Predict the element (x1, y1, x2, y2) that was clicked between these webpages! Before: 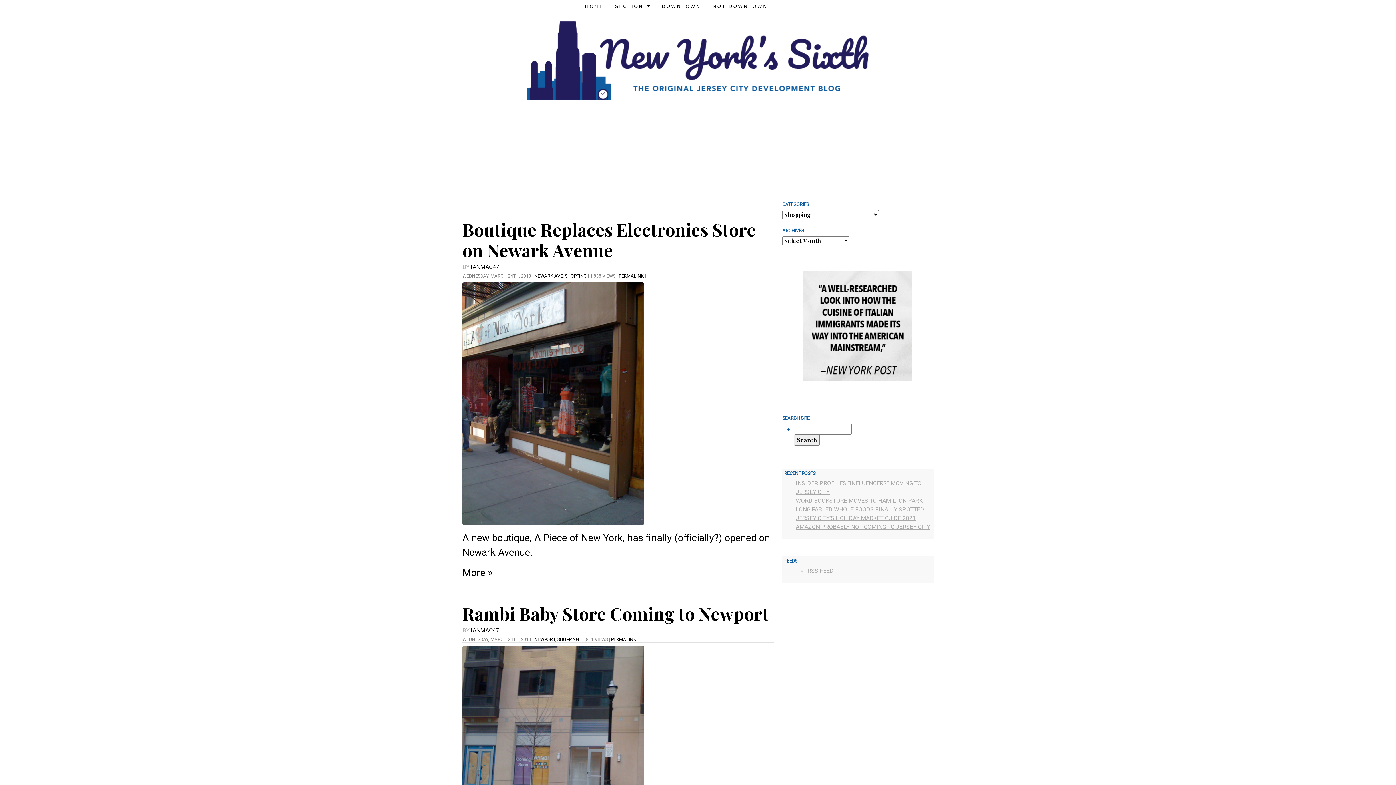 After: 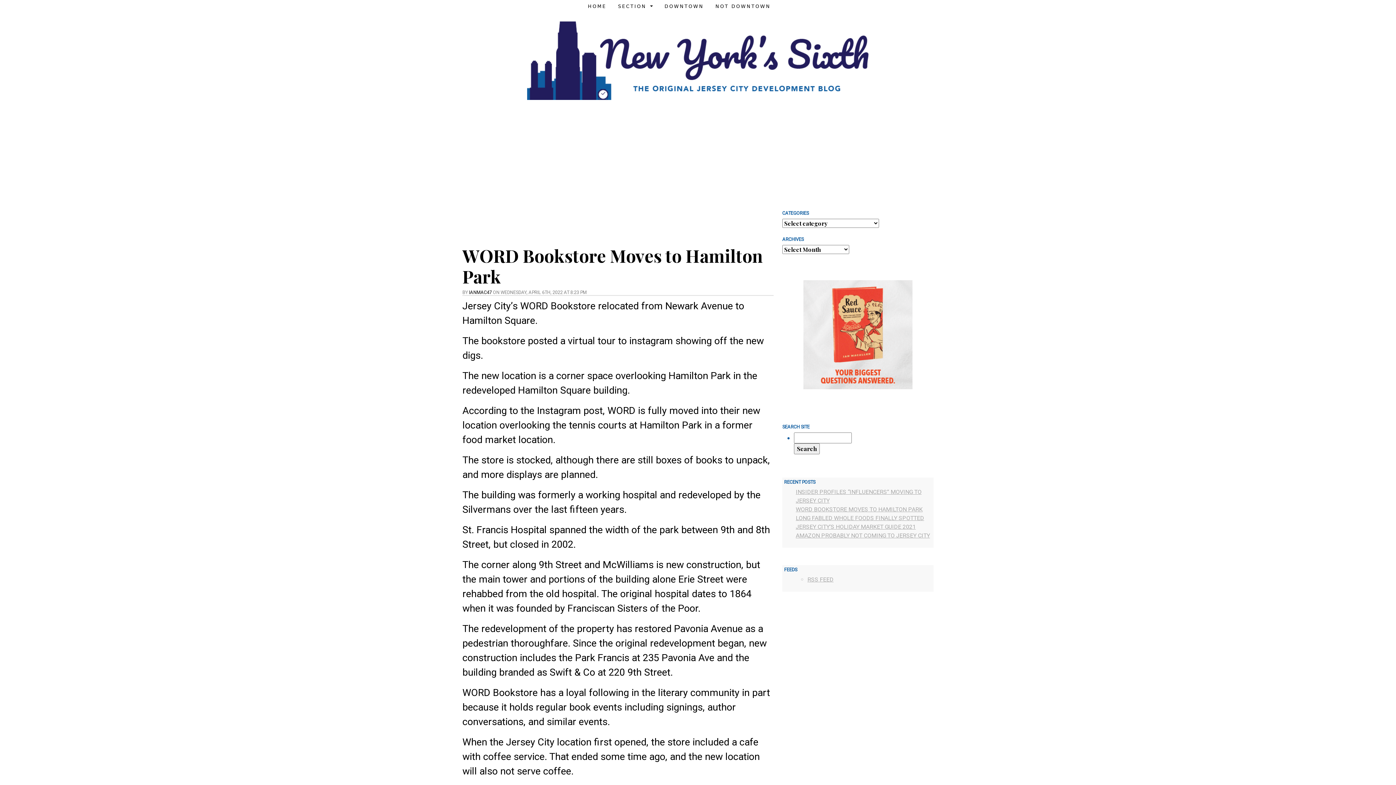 Action: bbox: (796, 497, 922, 504) label: WORD BOOKSTORE MOVES TO HAMILTON PARK